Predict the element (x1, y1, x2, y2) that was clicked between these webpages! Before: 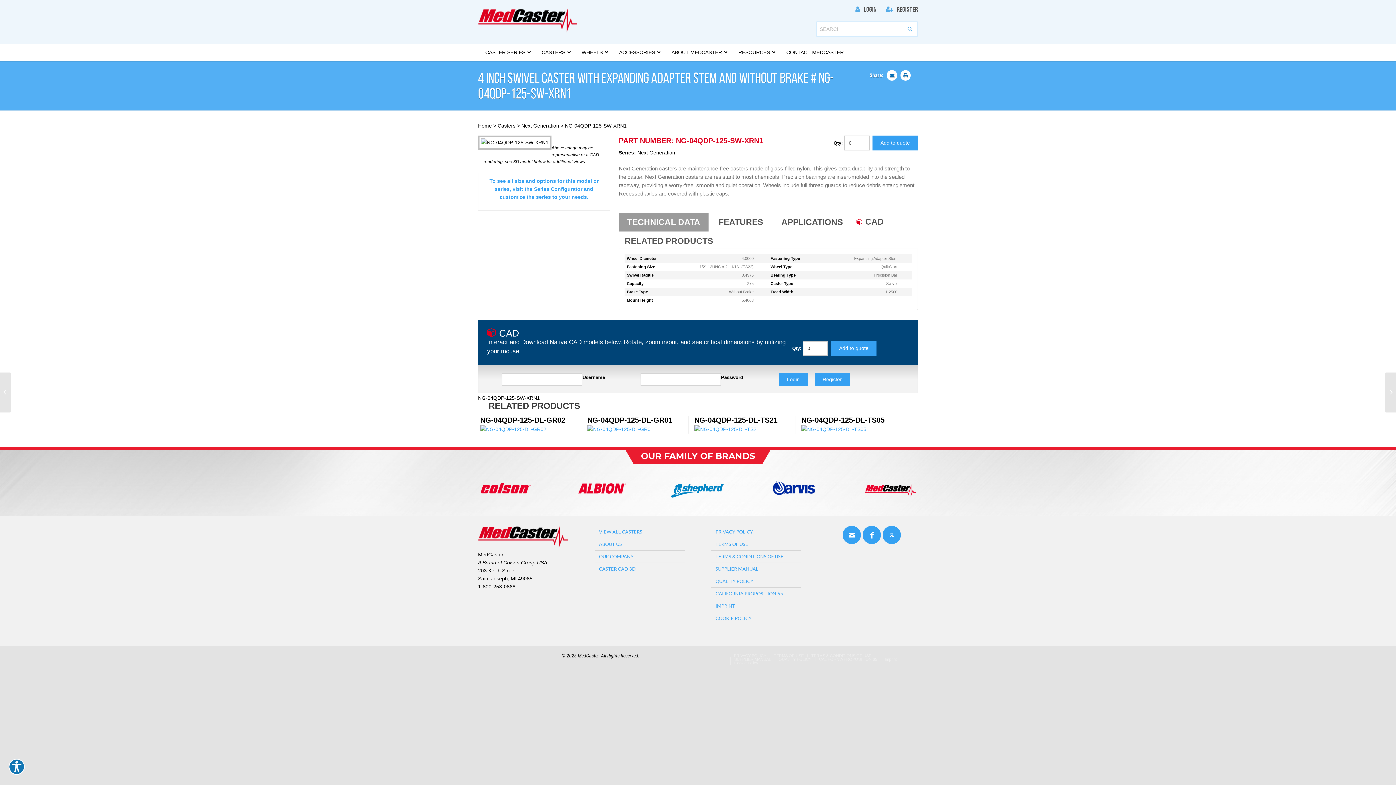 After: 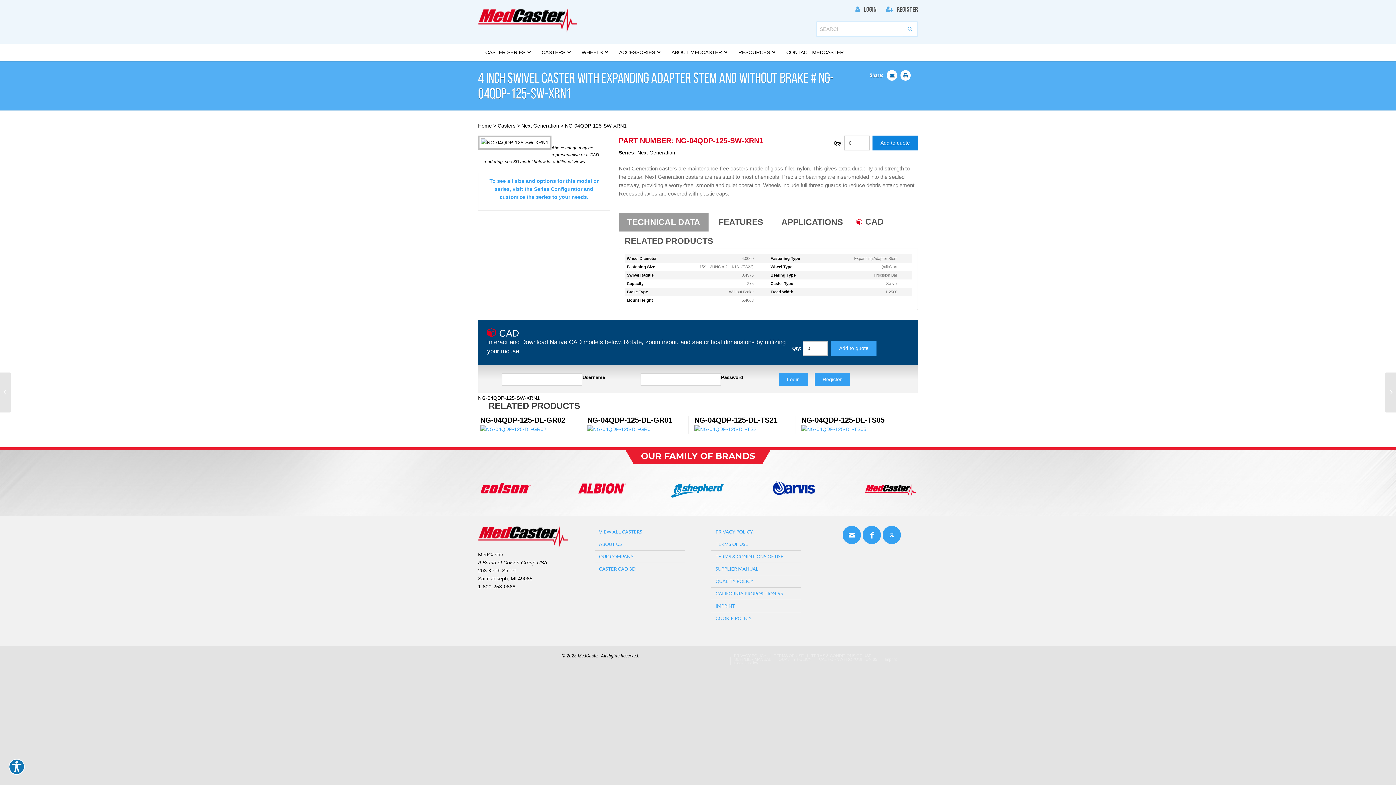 Action: bbox: (872, 135, 918, 150) label: Add to quote